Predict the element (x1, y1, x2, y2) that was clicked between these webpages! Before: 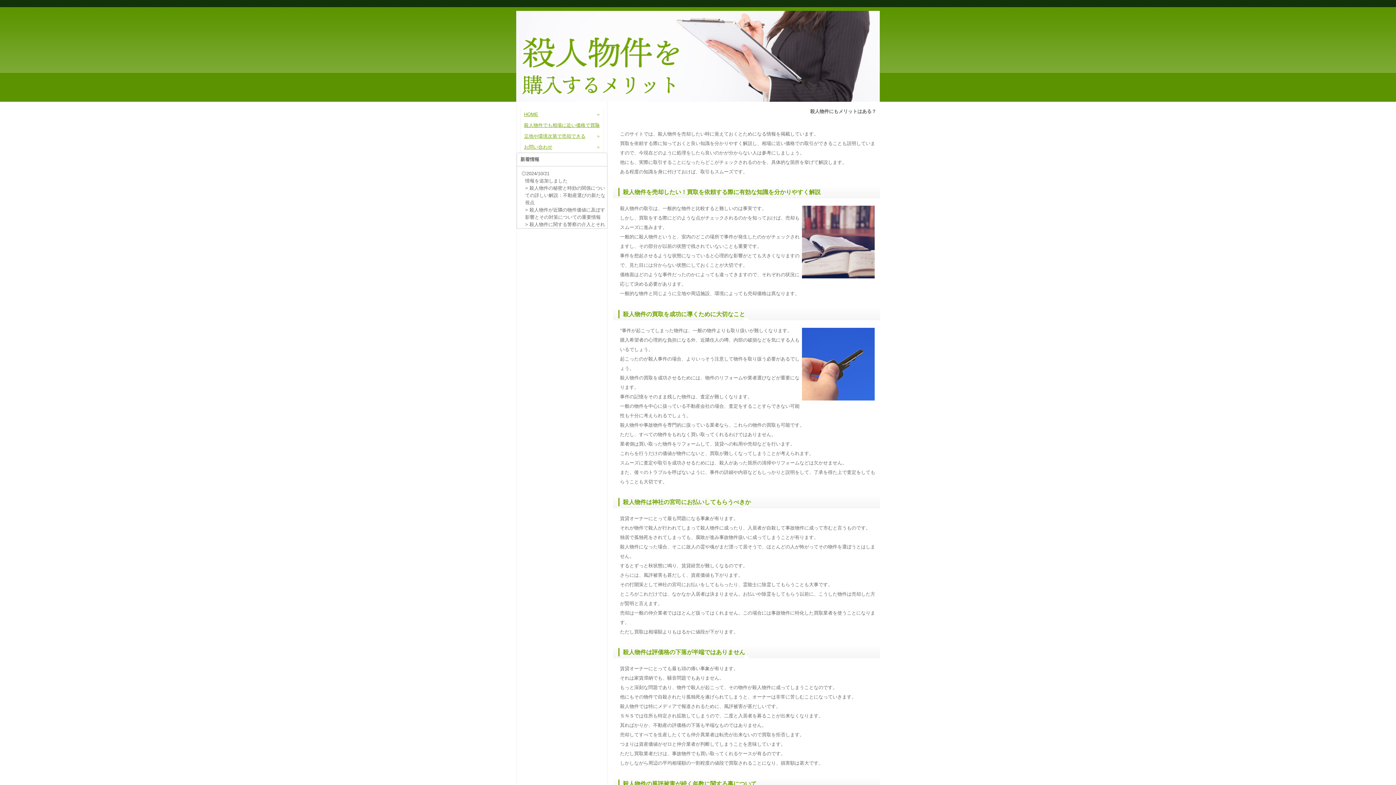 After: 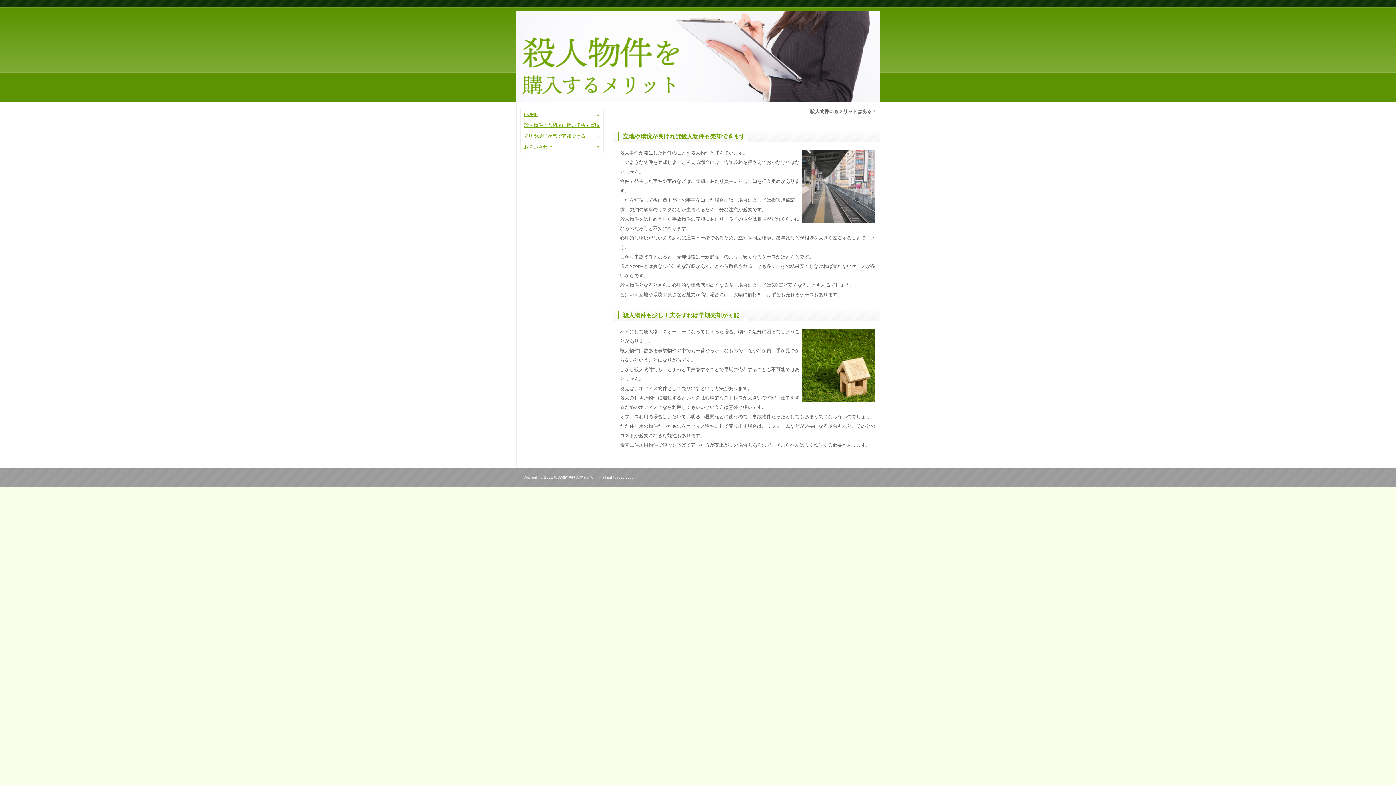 Action: bbox: (520, 130, 603, 141) label: 立地や環境次第で売却できる